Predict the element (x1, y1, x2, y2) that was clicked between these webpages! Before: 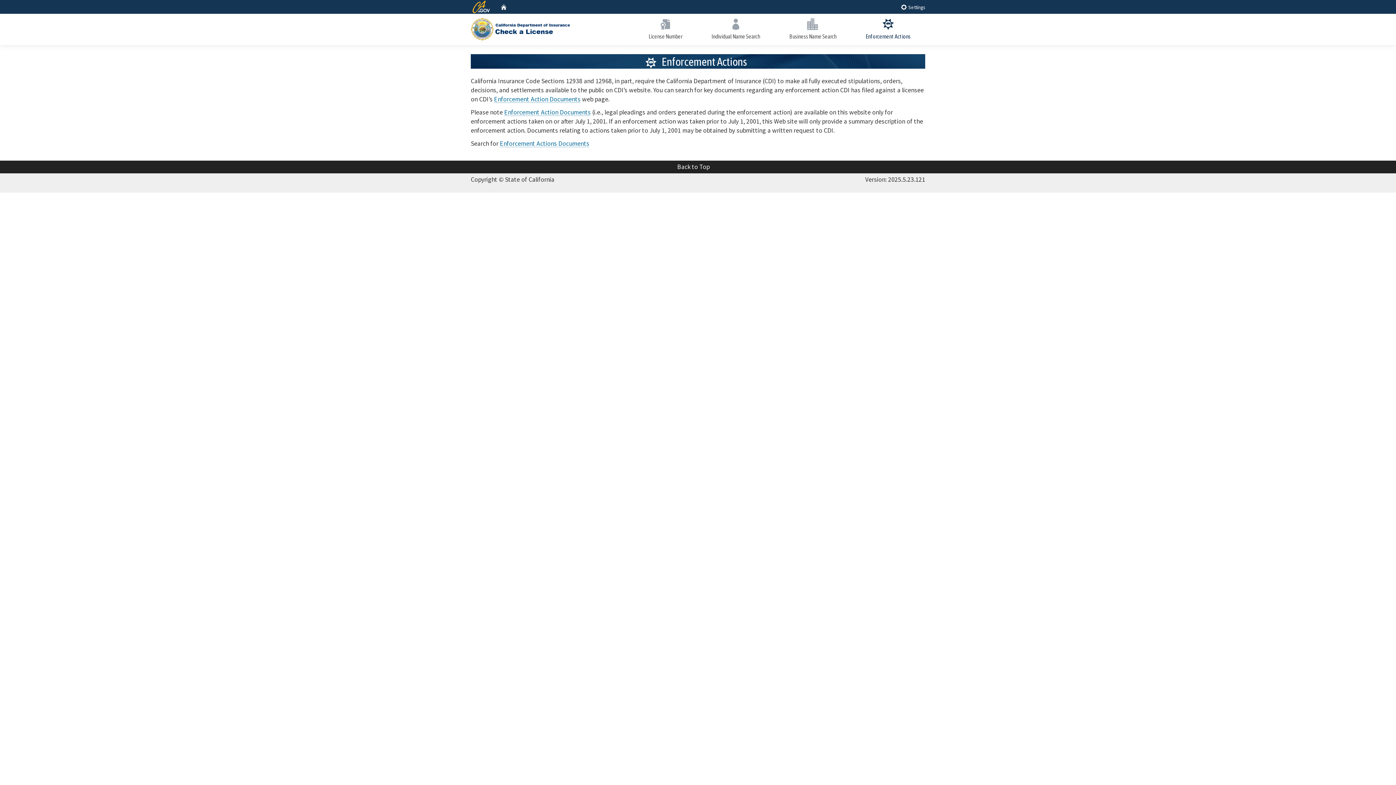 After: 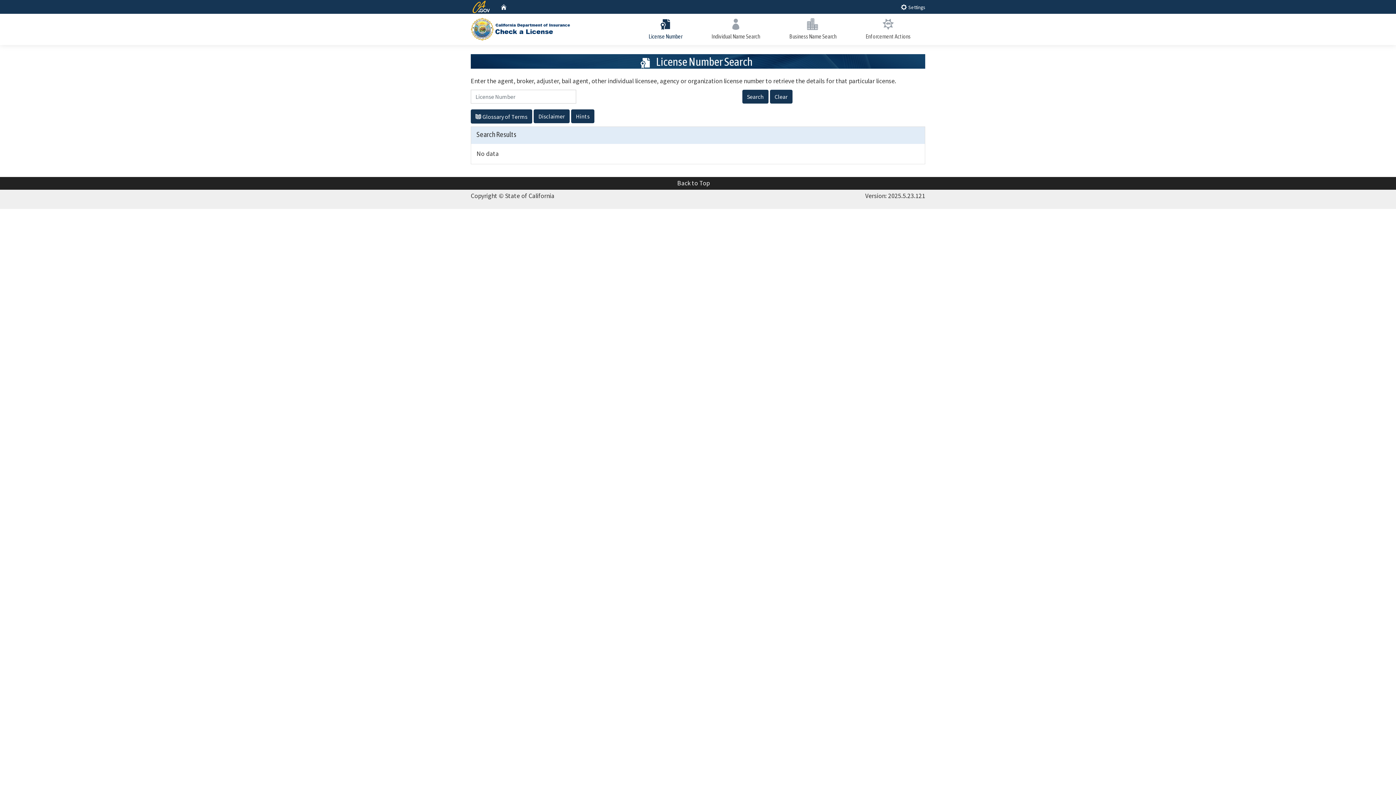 Action: label: License Number bbox: (634, 13, 697, 45)